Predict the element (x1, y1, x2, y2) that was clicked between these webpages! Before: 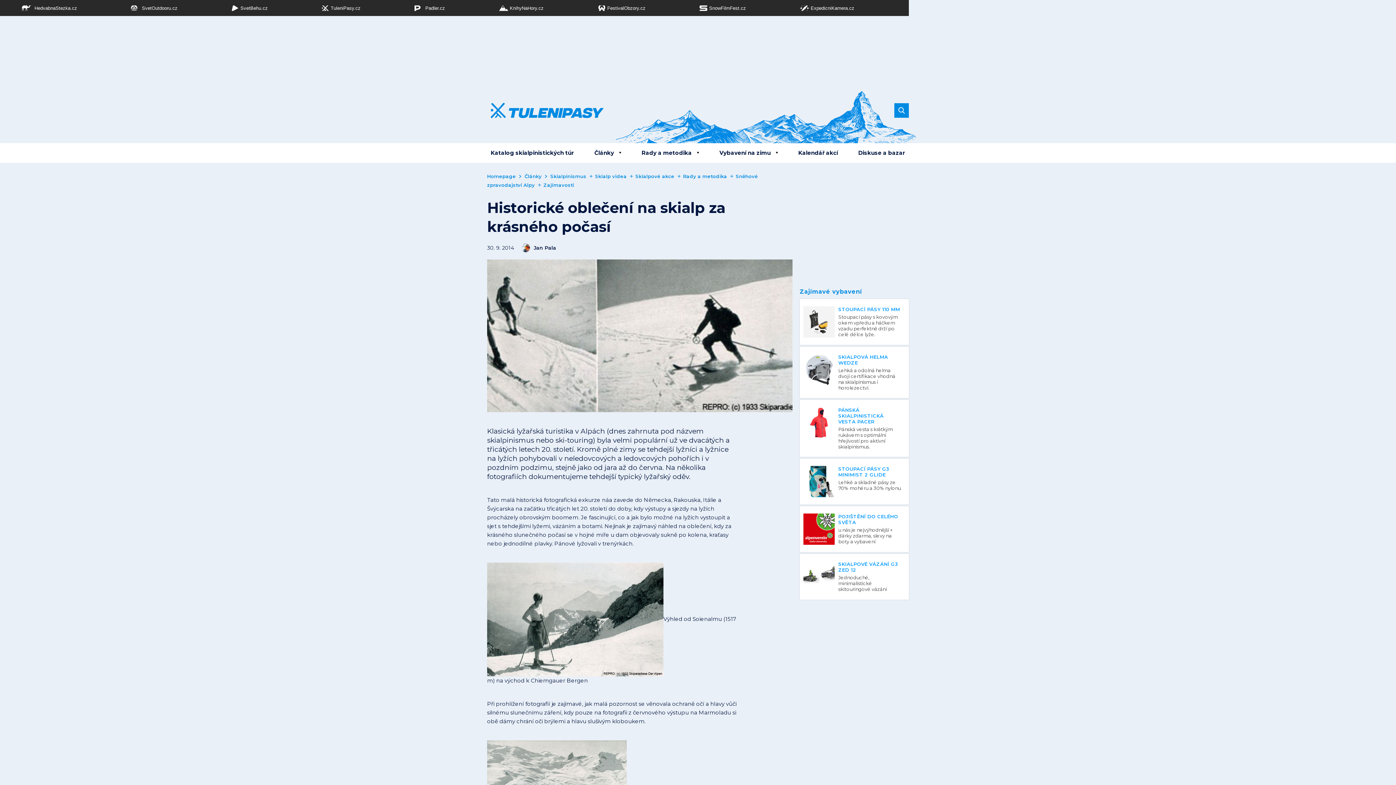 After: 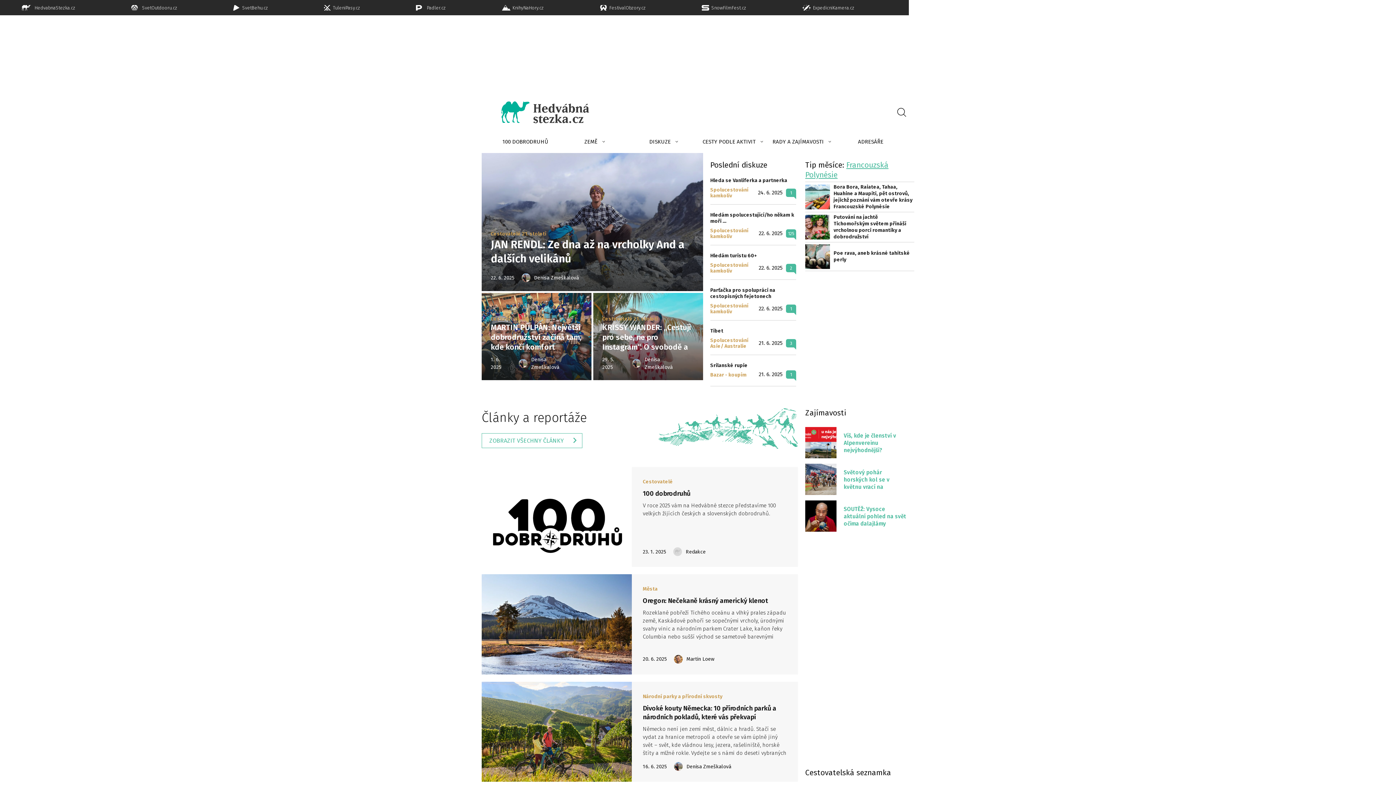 Action: label: HedvabnaStezka.cz bbox: (18, 5, 77, 10)